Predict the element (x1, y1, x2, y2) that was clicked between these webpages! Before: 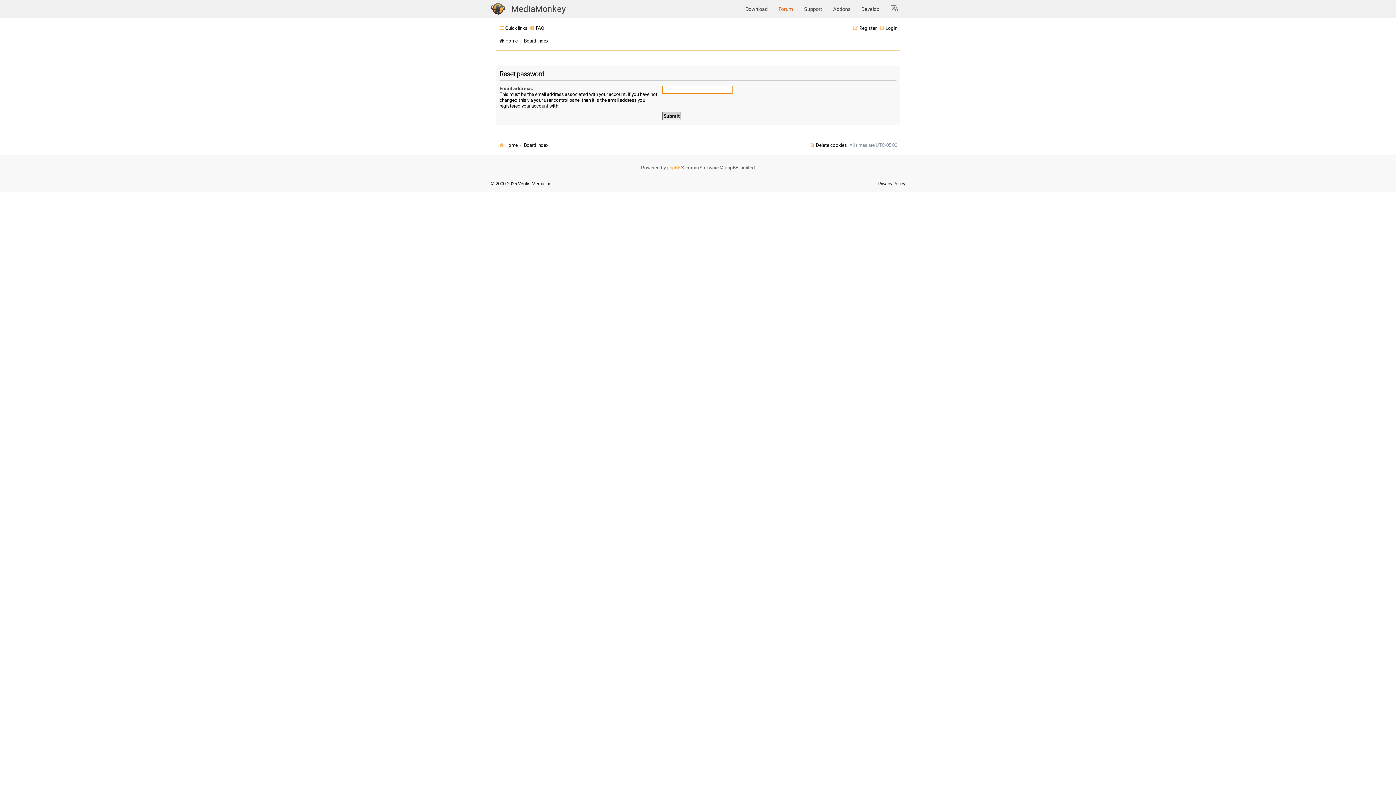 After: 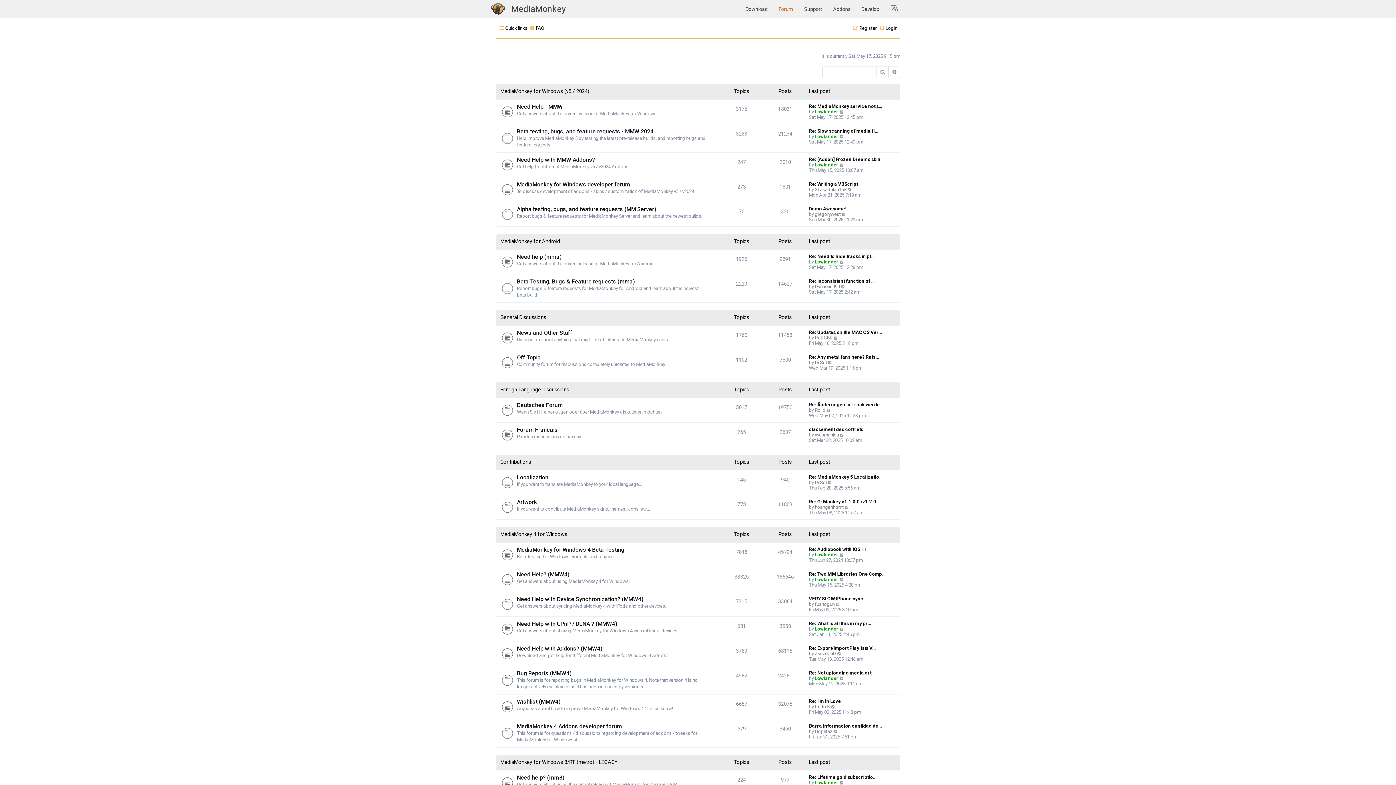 Action: label: Forum bbox: (773, 0, 798, 18)